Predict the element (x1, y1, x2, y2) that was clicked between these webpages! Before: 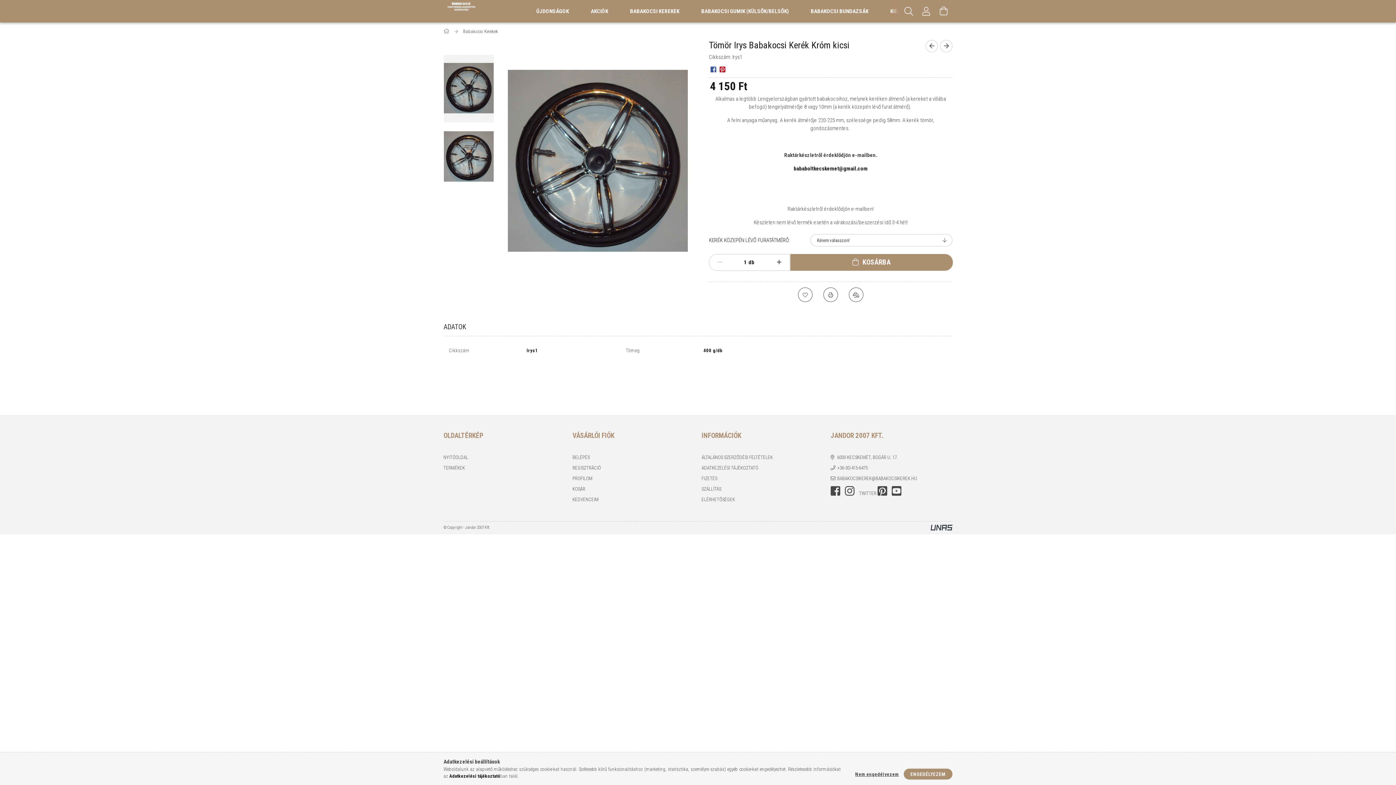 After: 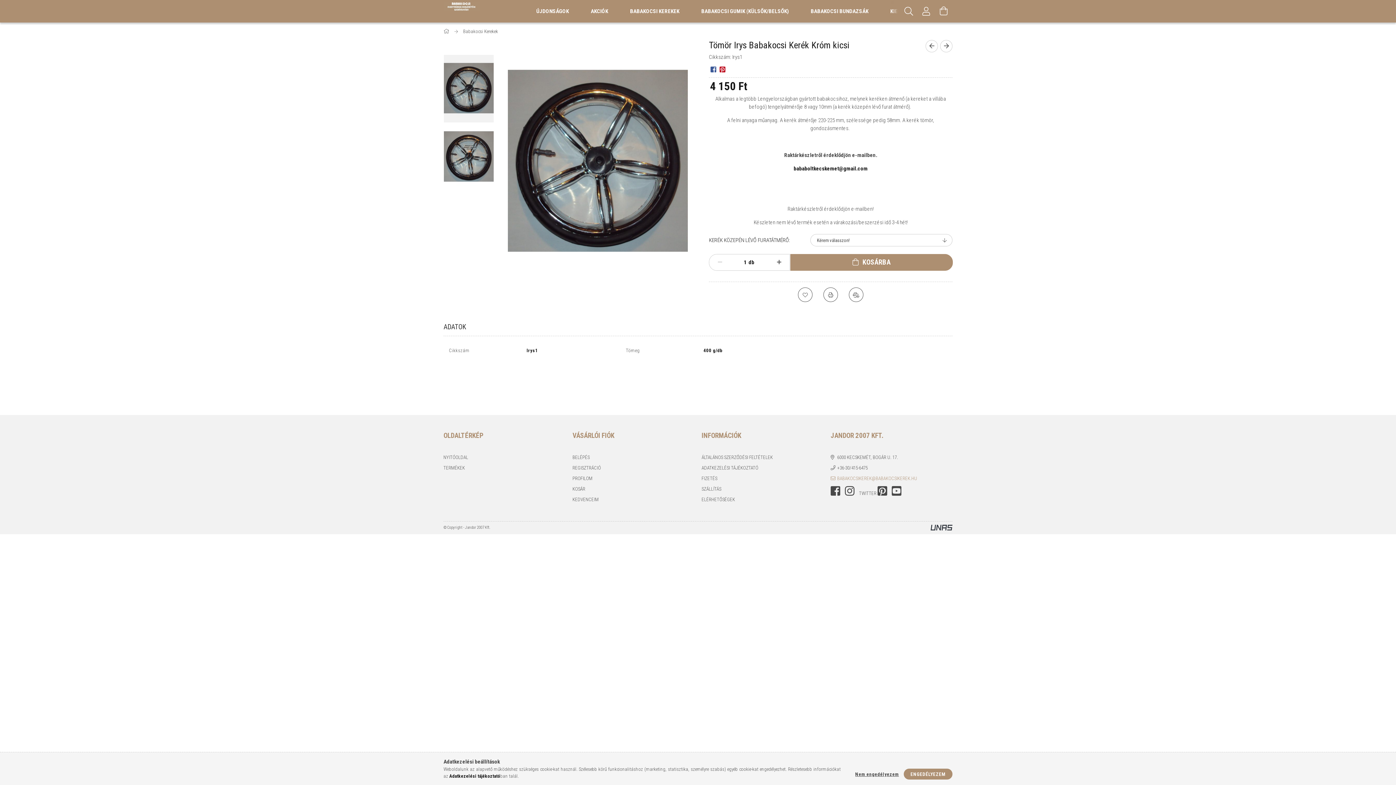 Action: label: BABAKOCSIKEREK@BABAKOCSIKEREK.HU bbox: (830, 475, 917, 482)